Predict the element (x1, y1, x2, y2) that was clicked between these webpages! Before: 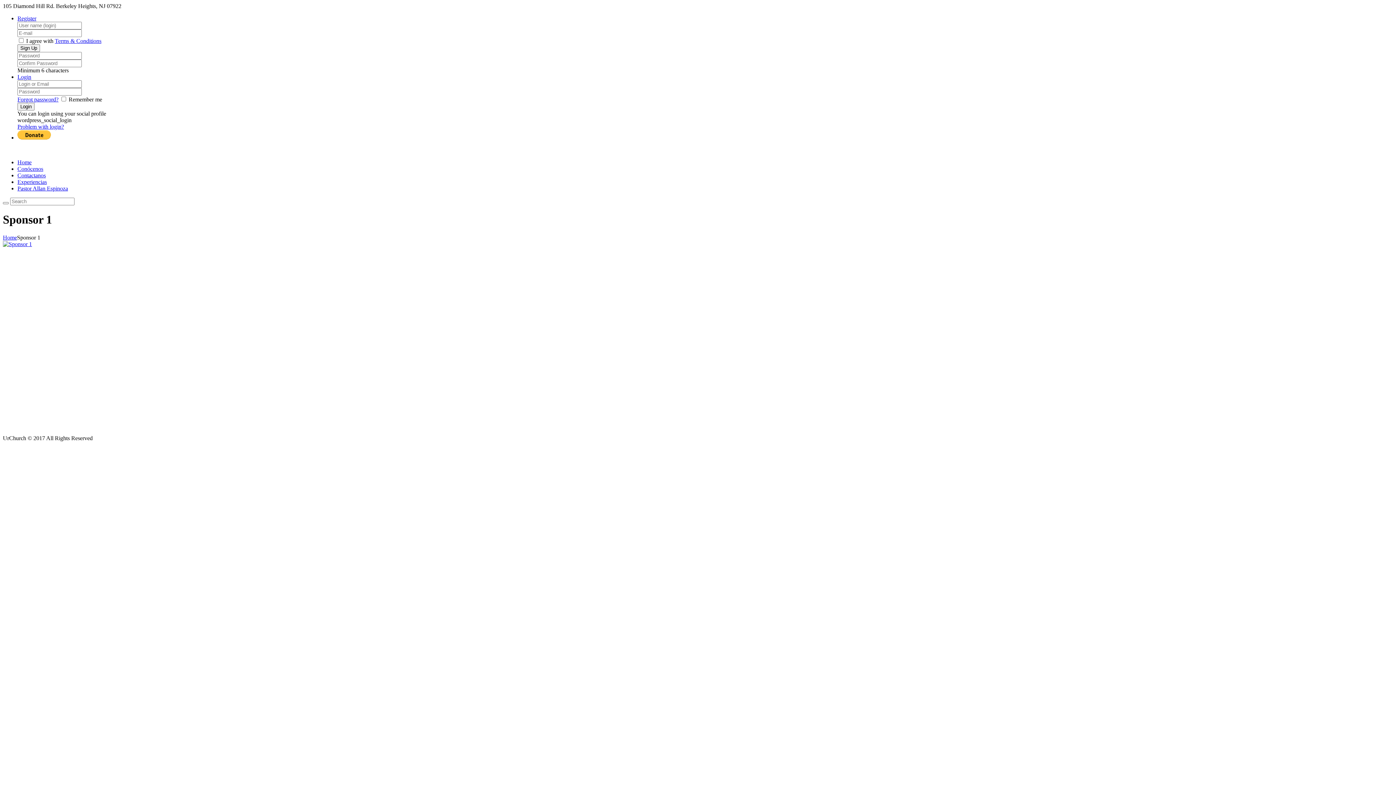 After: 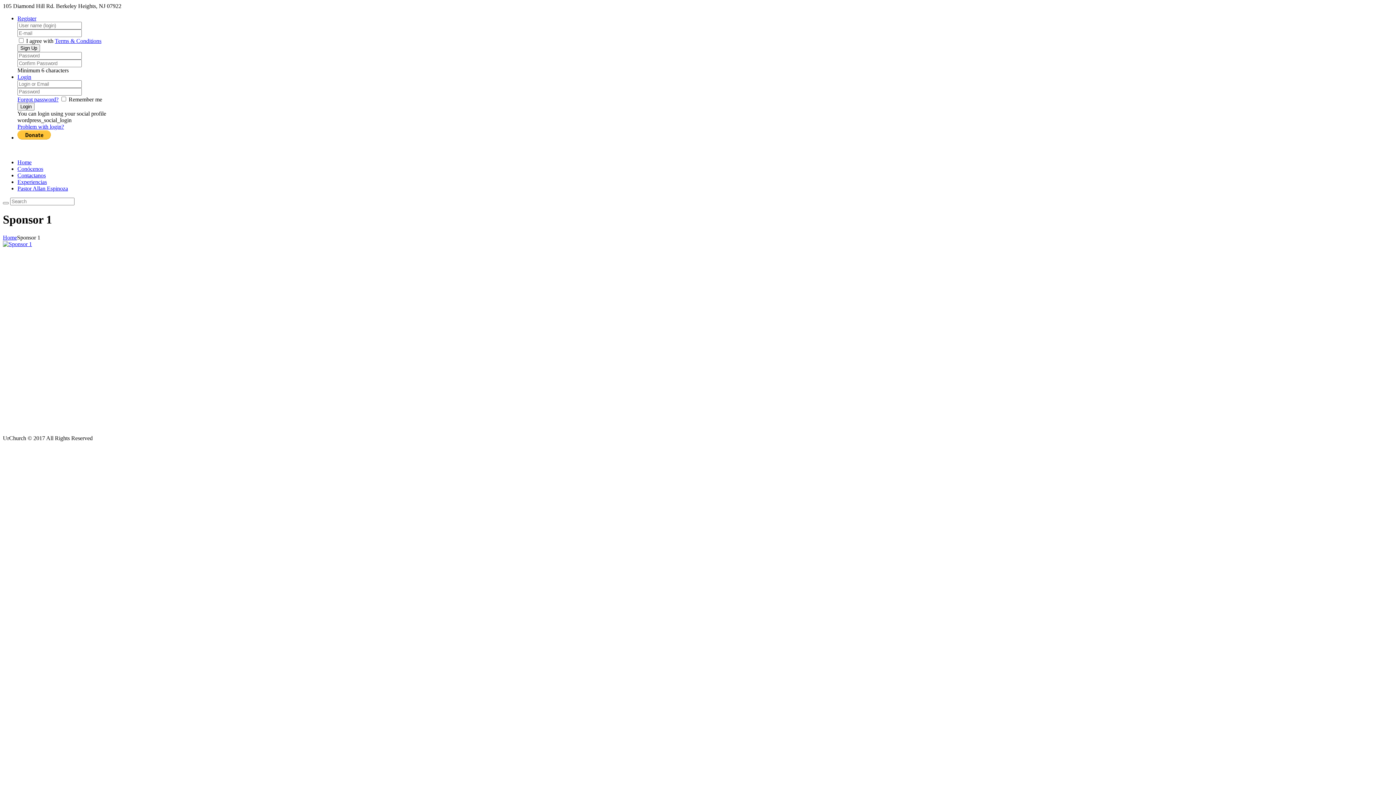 Action: bbox: (17, 123, 64, 129) label: Problem with login?